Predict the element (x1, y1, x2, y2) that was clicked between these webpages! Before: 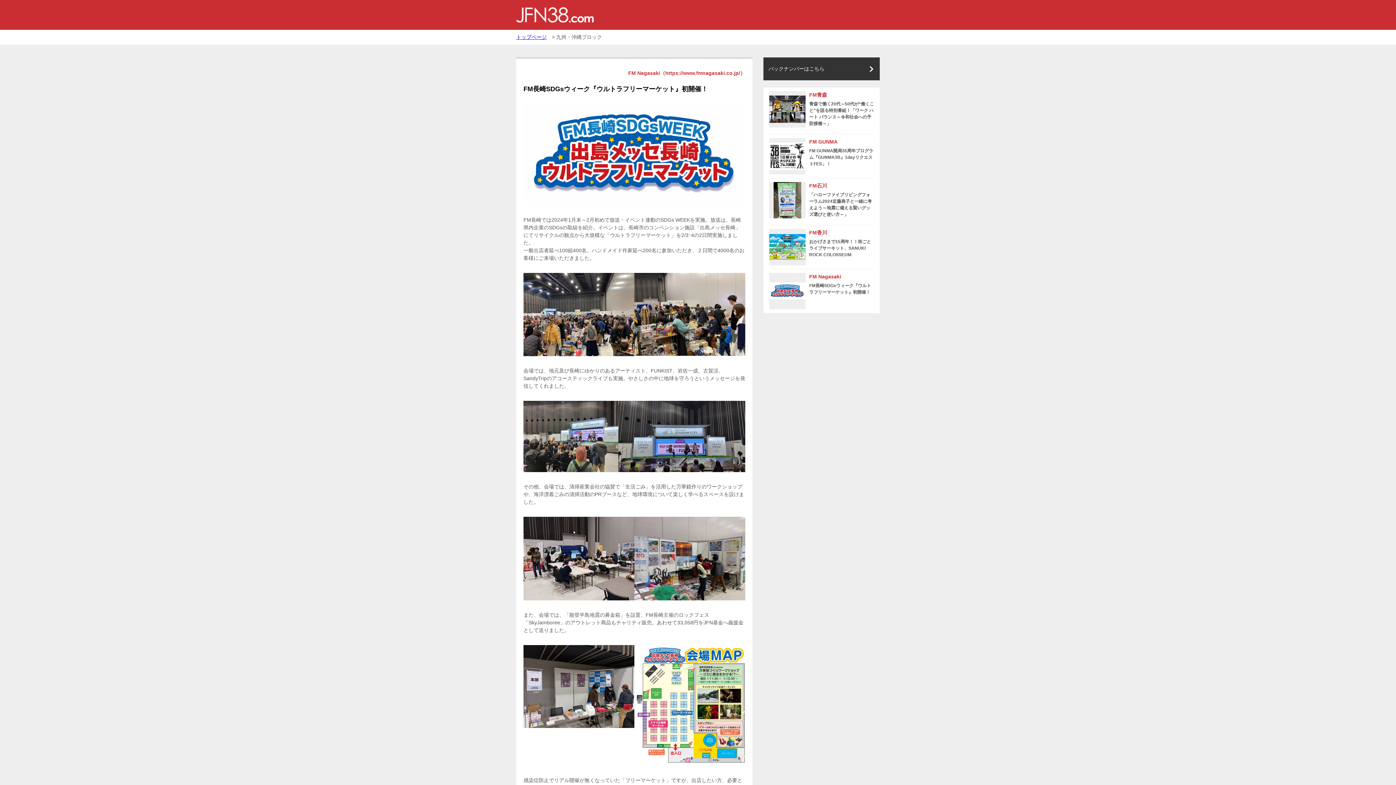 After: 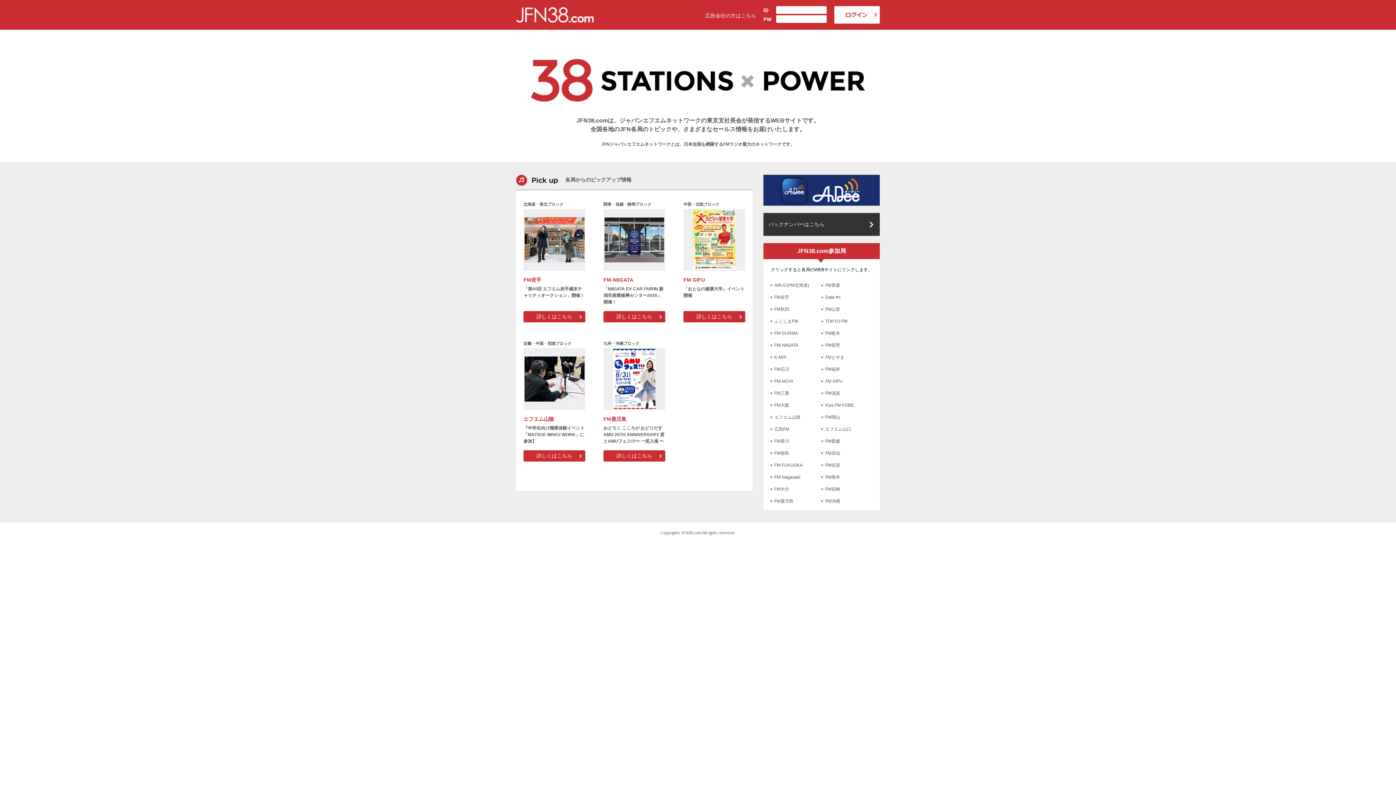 Action: bbox: (516, 8, 593, 13)